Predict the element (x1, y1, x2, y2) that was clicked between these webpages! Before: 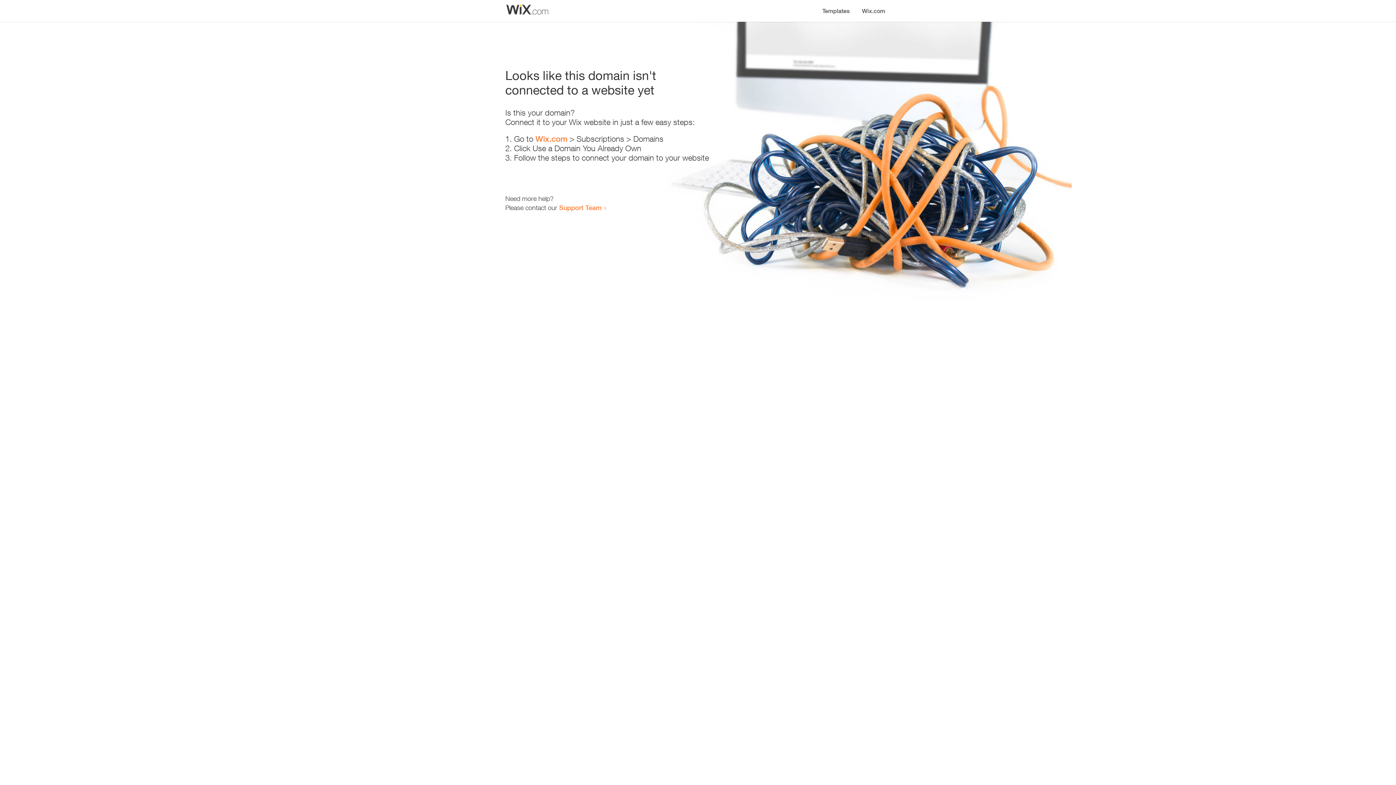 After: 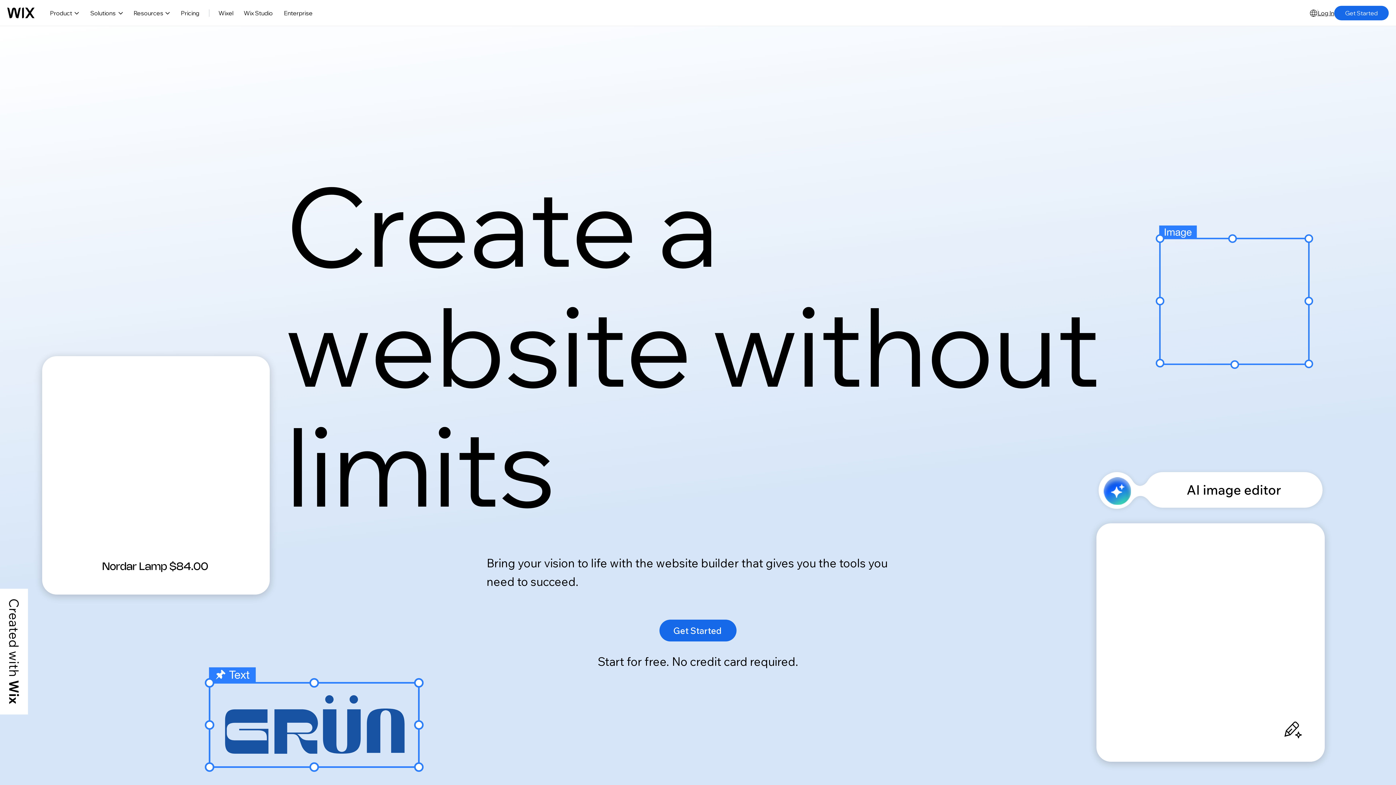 Action: bbox: (535, 134, 567, 143) label: Wix.com